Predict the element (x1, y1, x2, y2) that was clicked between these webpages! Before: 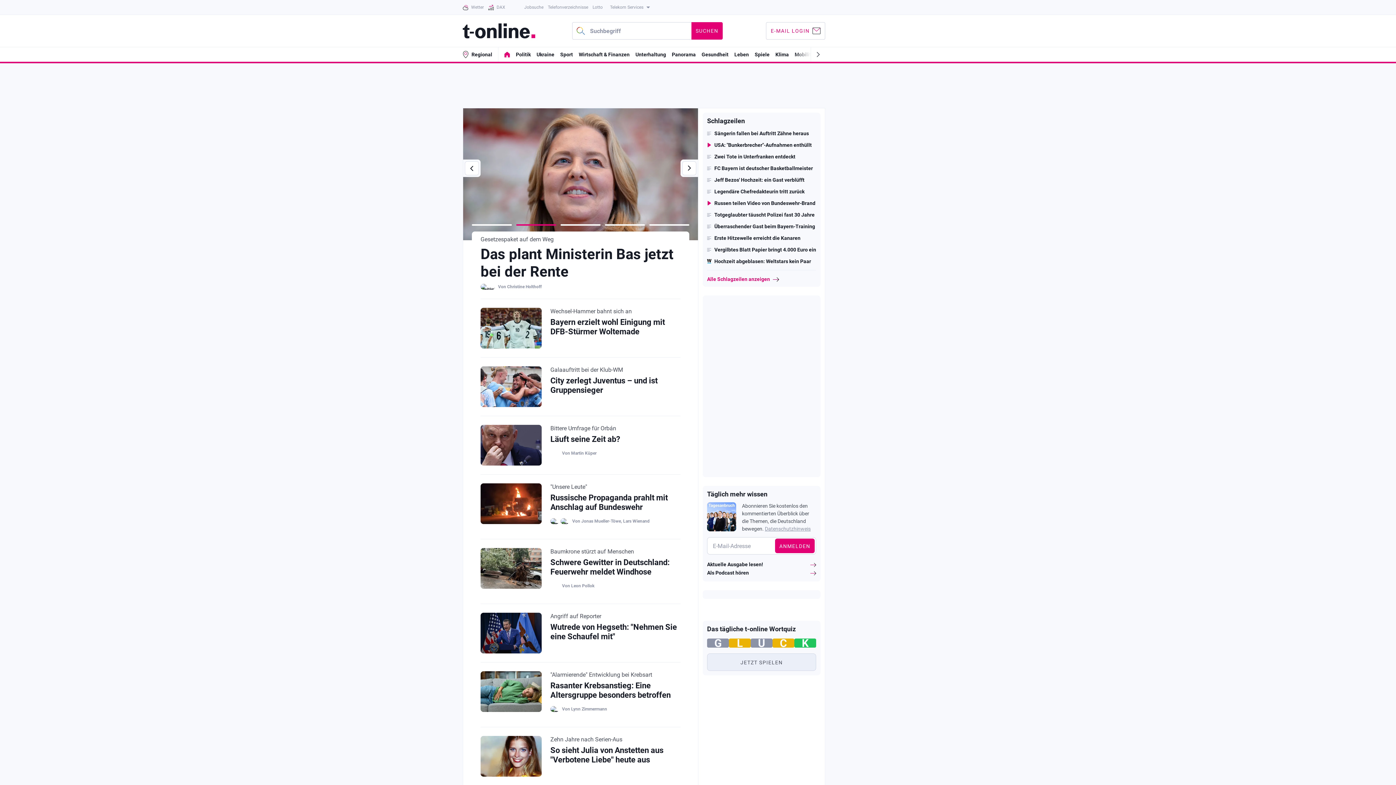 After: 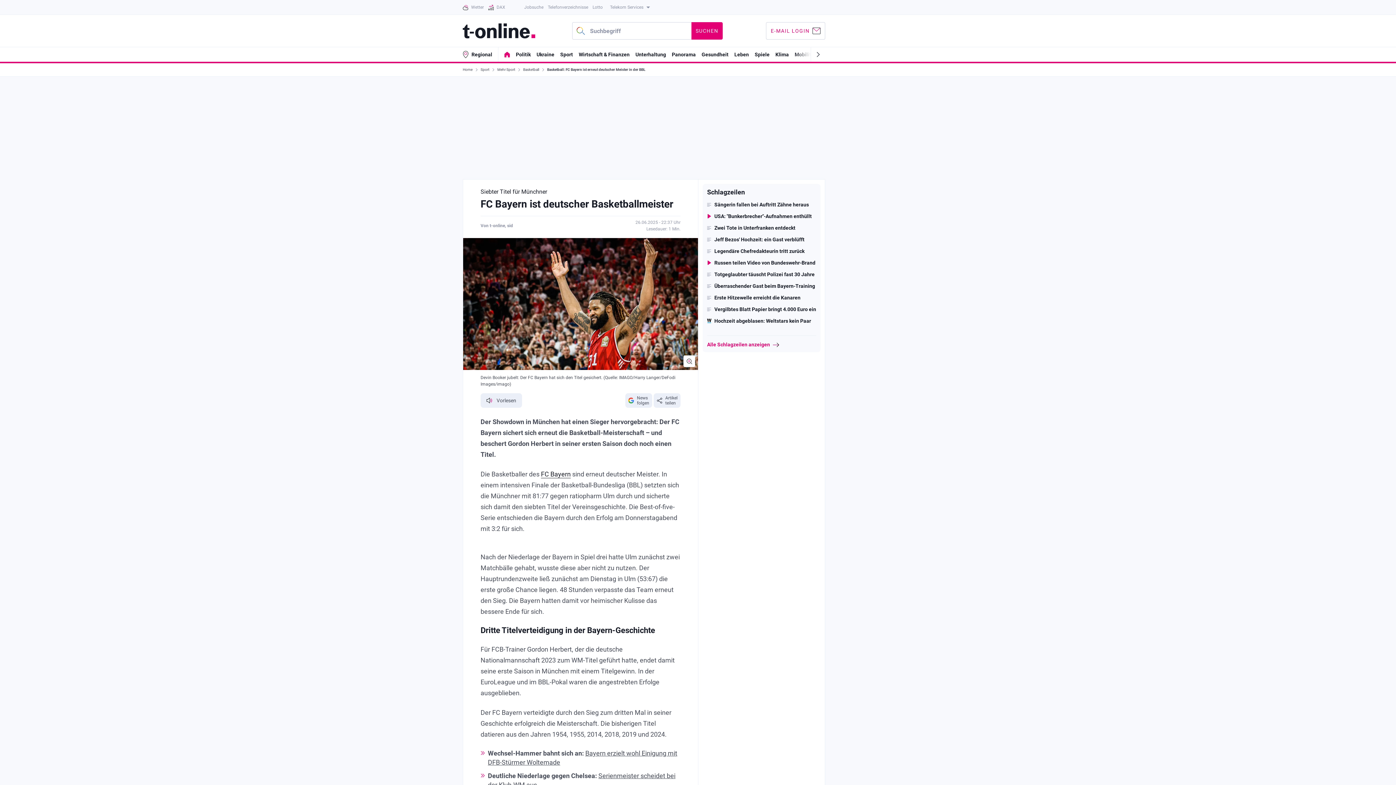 Action: bbox: (707, 165, 816, 171) label: FC Bayern ist deutscher Basketballmeister